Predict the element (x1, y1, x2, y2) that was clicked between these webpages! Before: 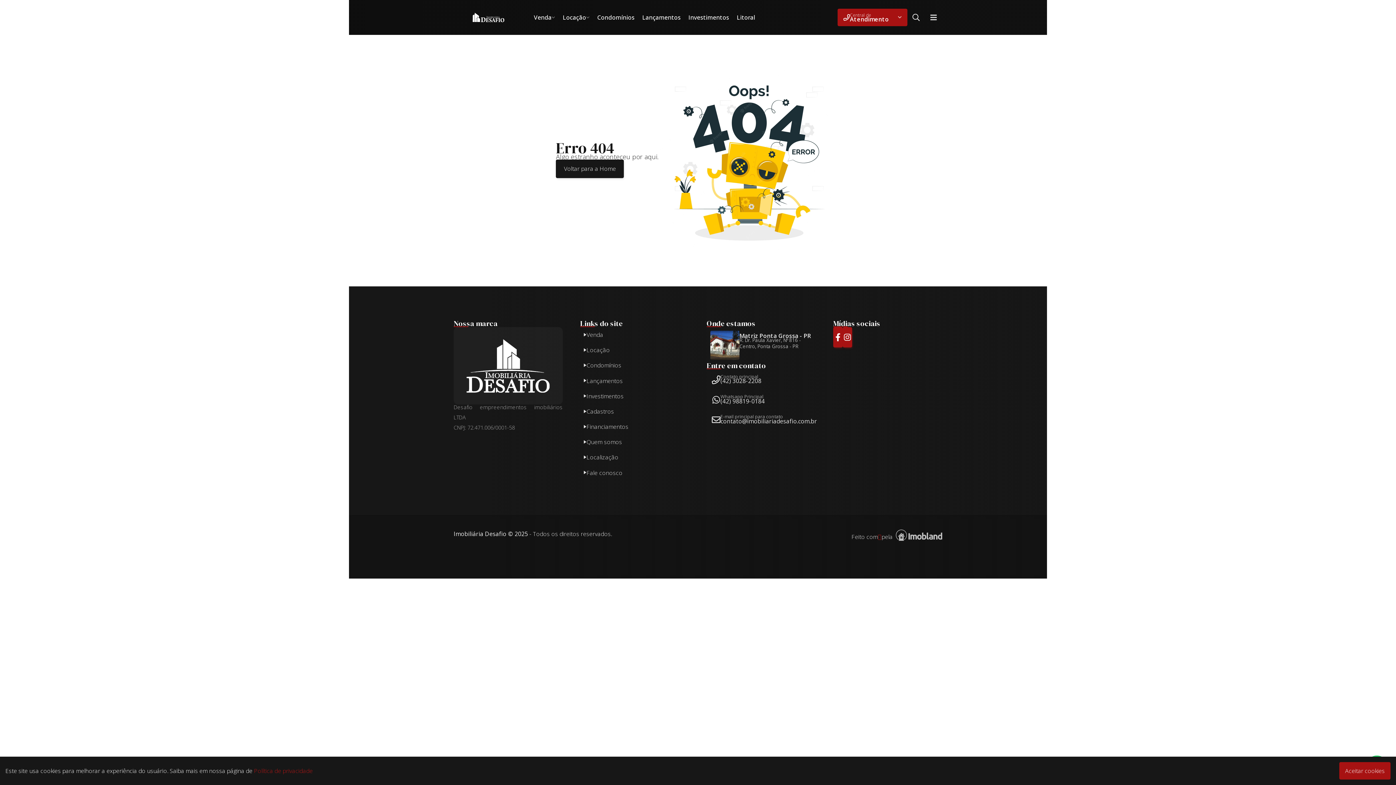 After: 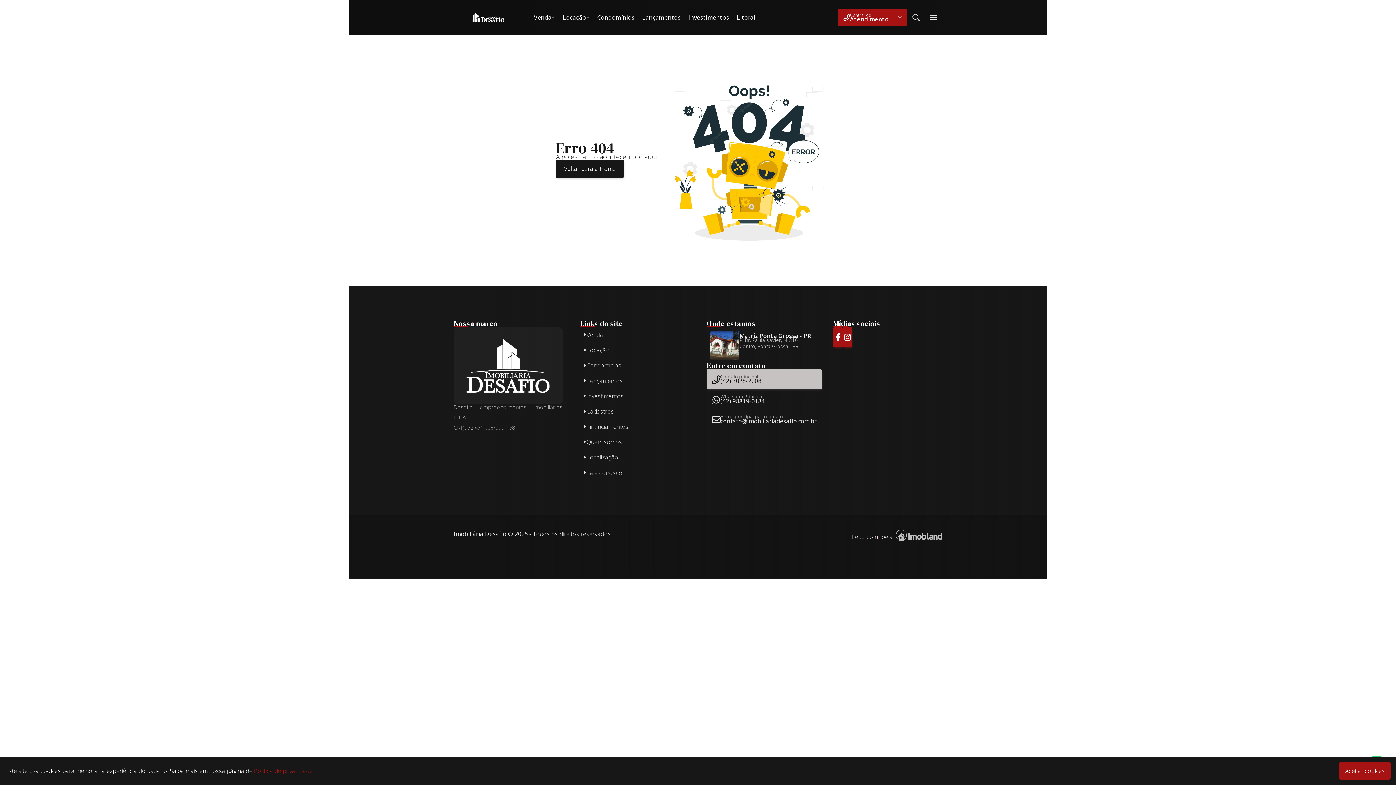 Action: label: Contato principal
(42) 3028-2208 bbox: (706, 369, 822, 389)